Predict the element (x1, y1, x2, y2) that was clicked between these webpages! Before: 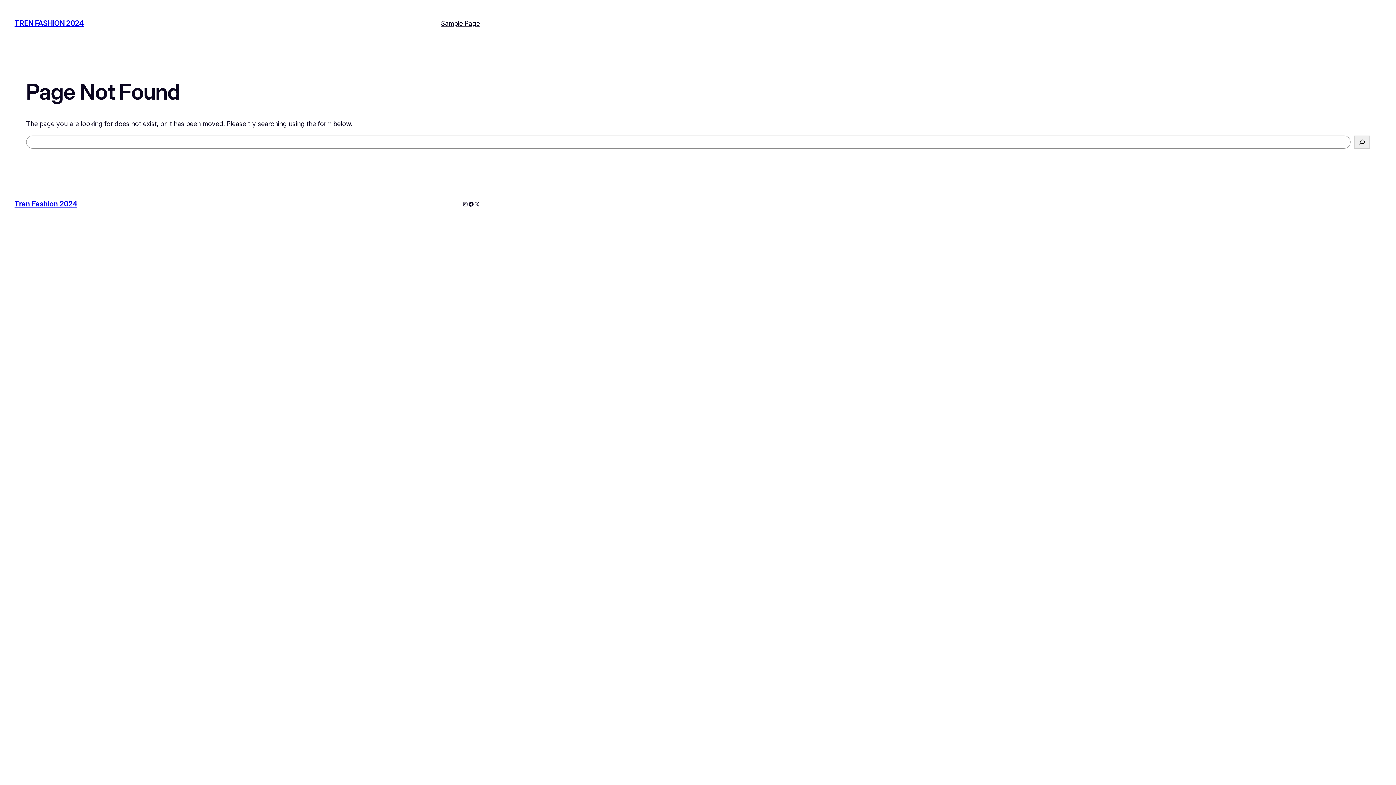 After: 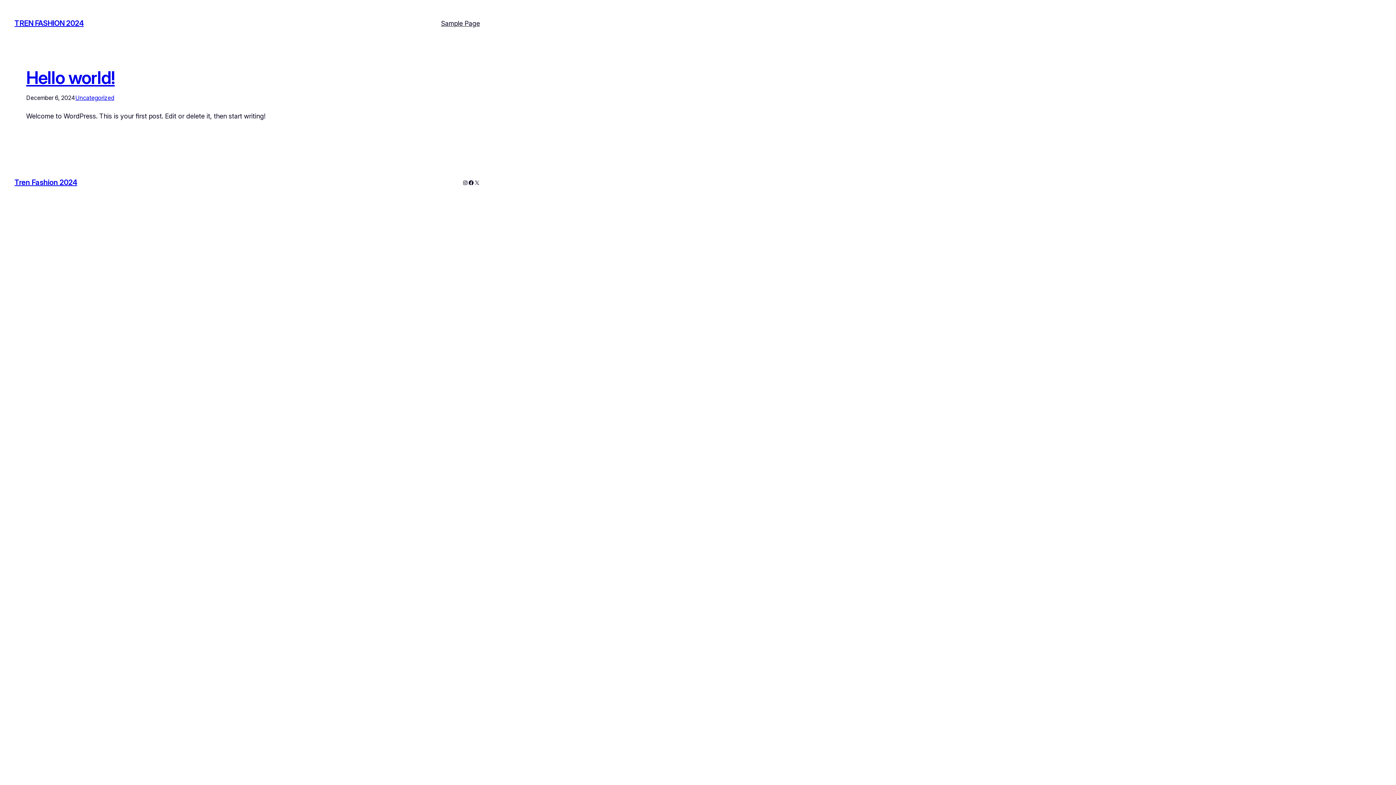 Action: bbox: (14, 19, 83, 27) label: TREN FASHION 2024